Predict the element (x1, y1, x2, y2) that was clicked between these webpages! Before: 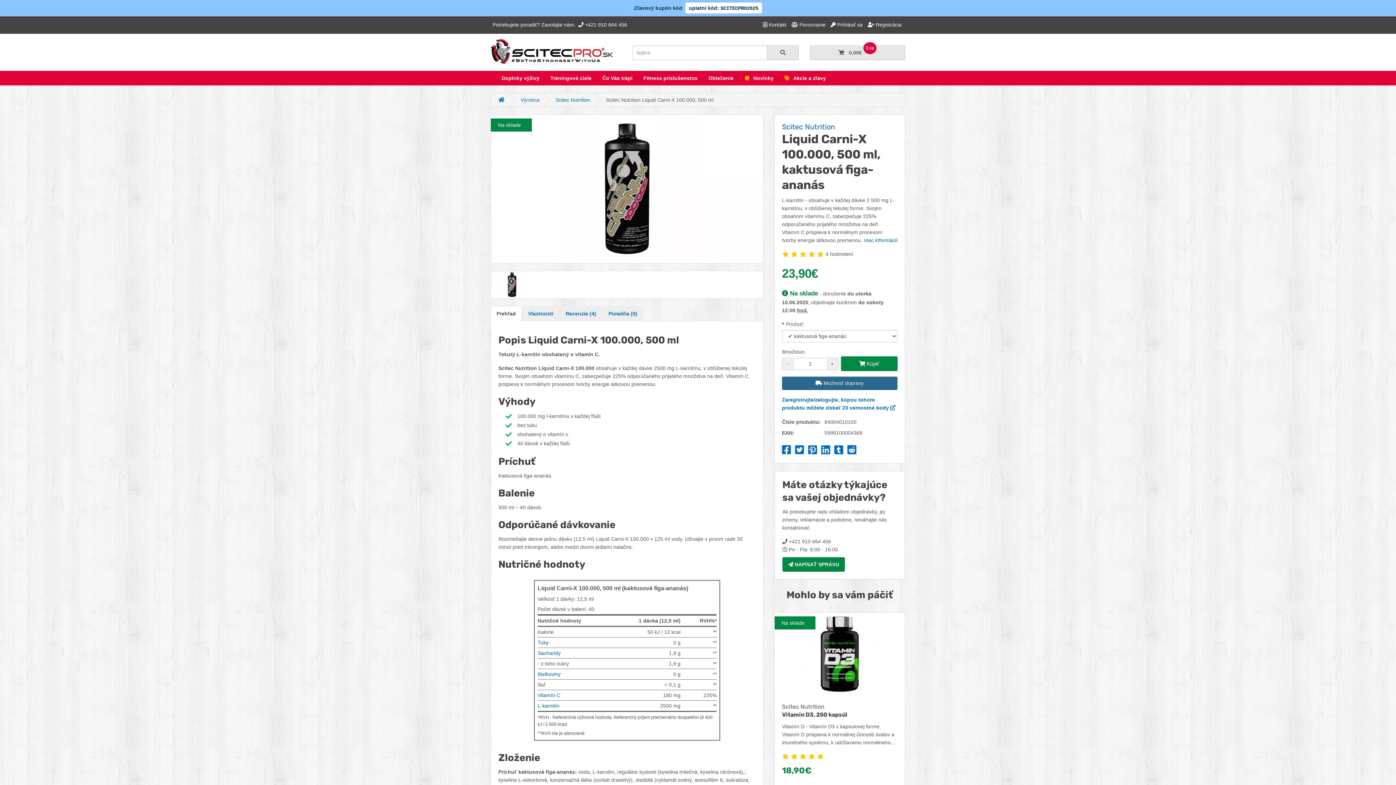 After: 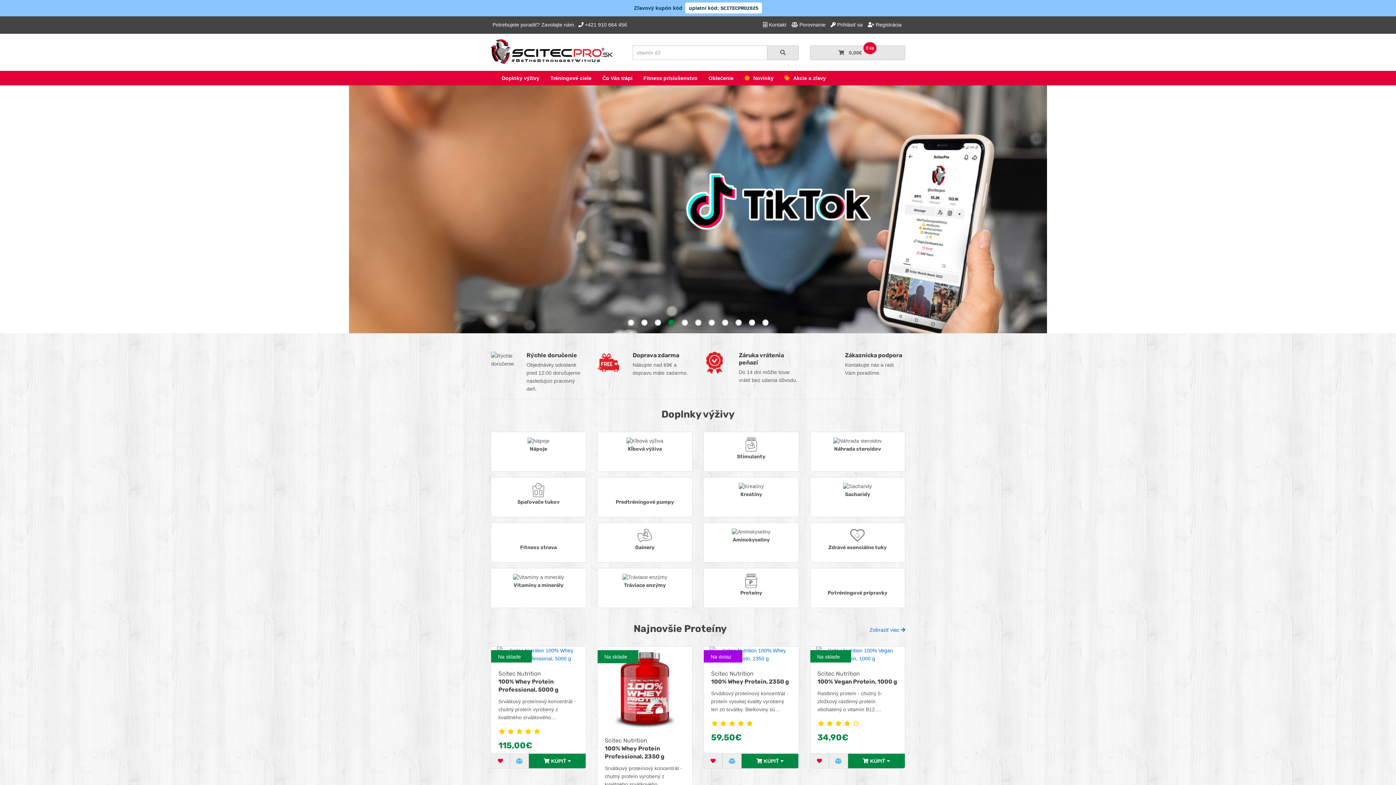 Action: bbox: (490, 39, 621, 63)